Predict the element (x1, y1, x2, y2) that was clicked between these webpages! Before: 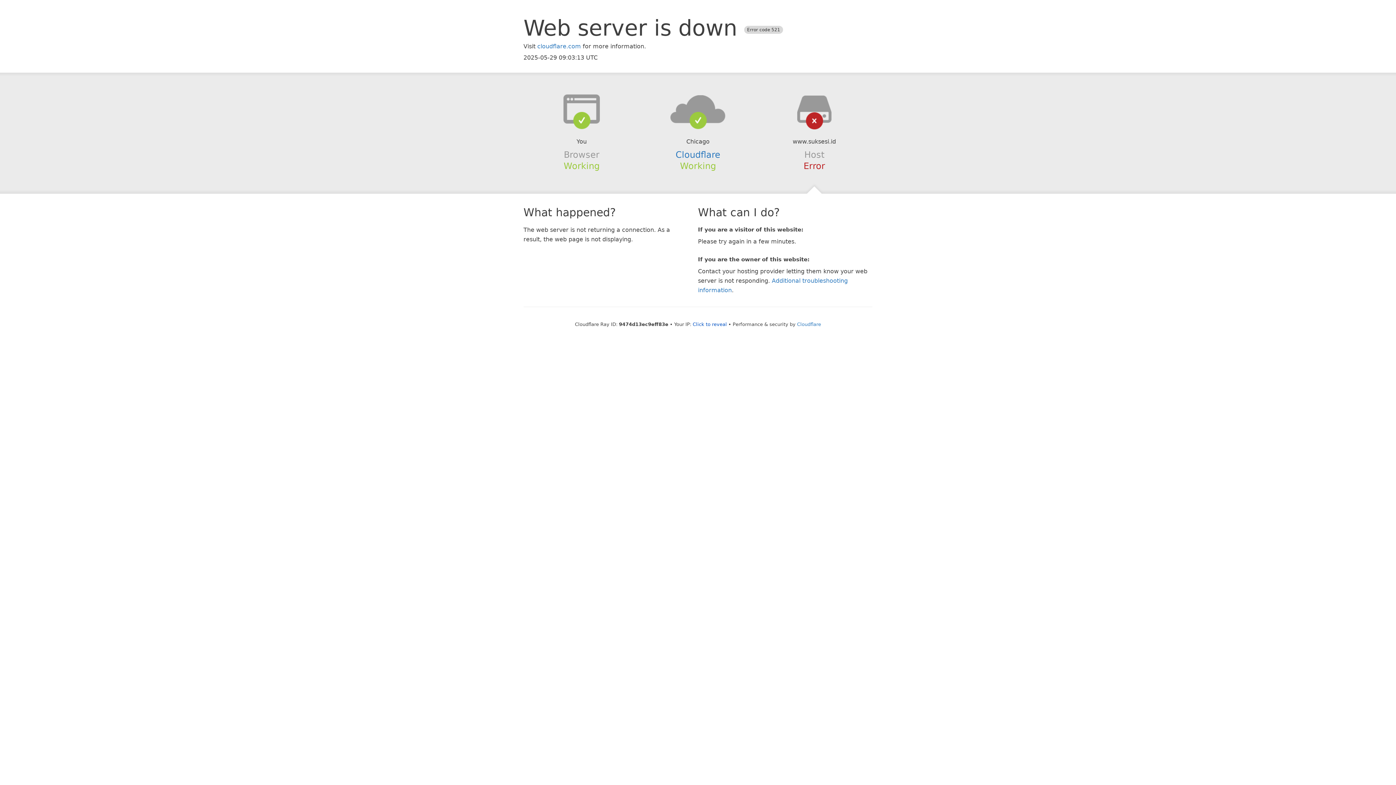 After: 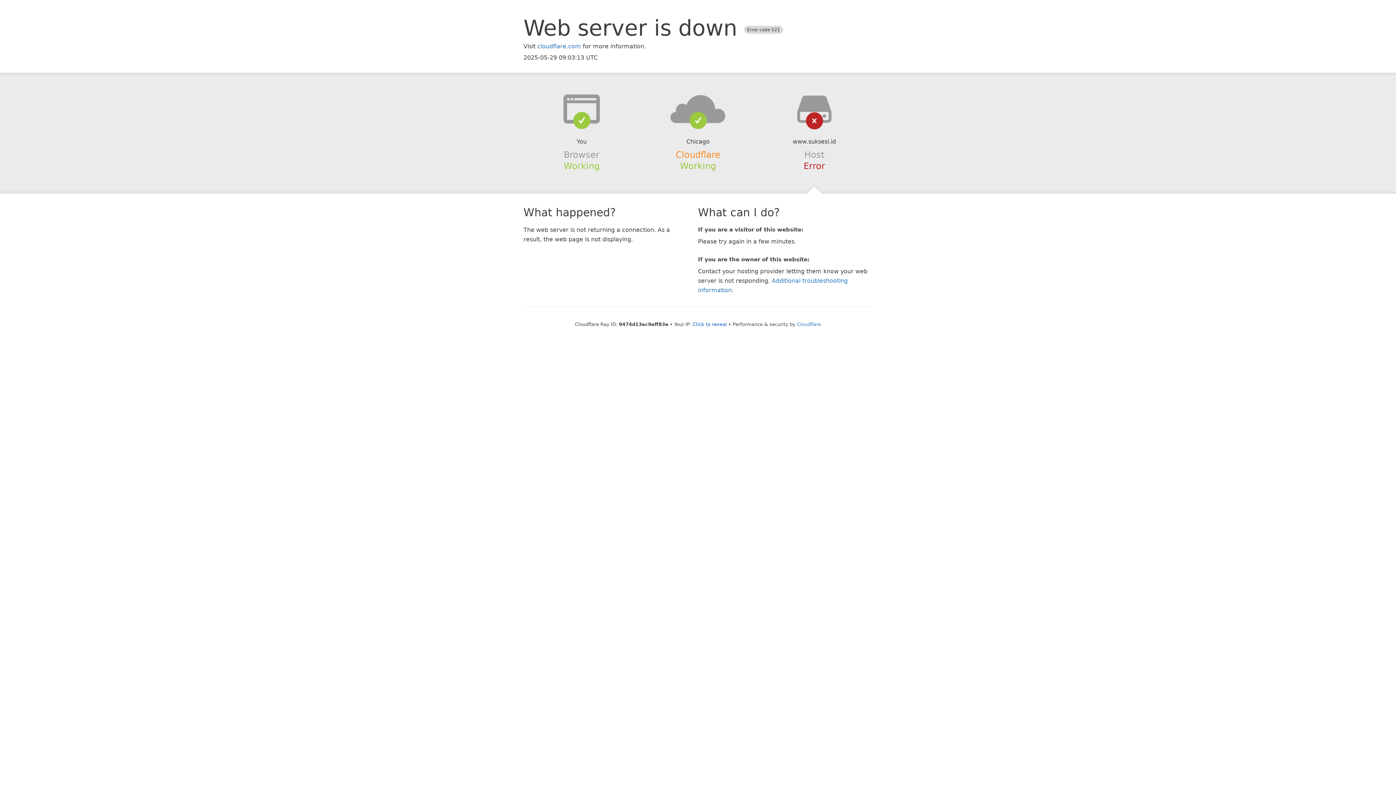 Action: bbox: (675, 149, 720, 159) label: Cloudflare